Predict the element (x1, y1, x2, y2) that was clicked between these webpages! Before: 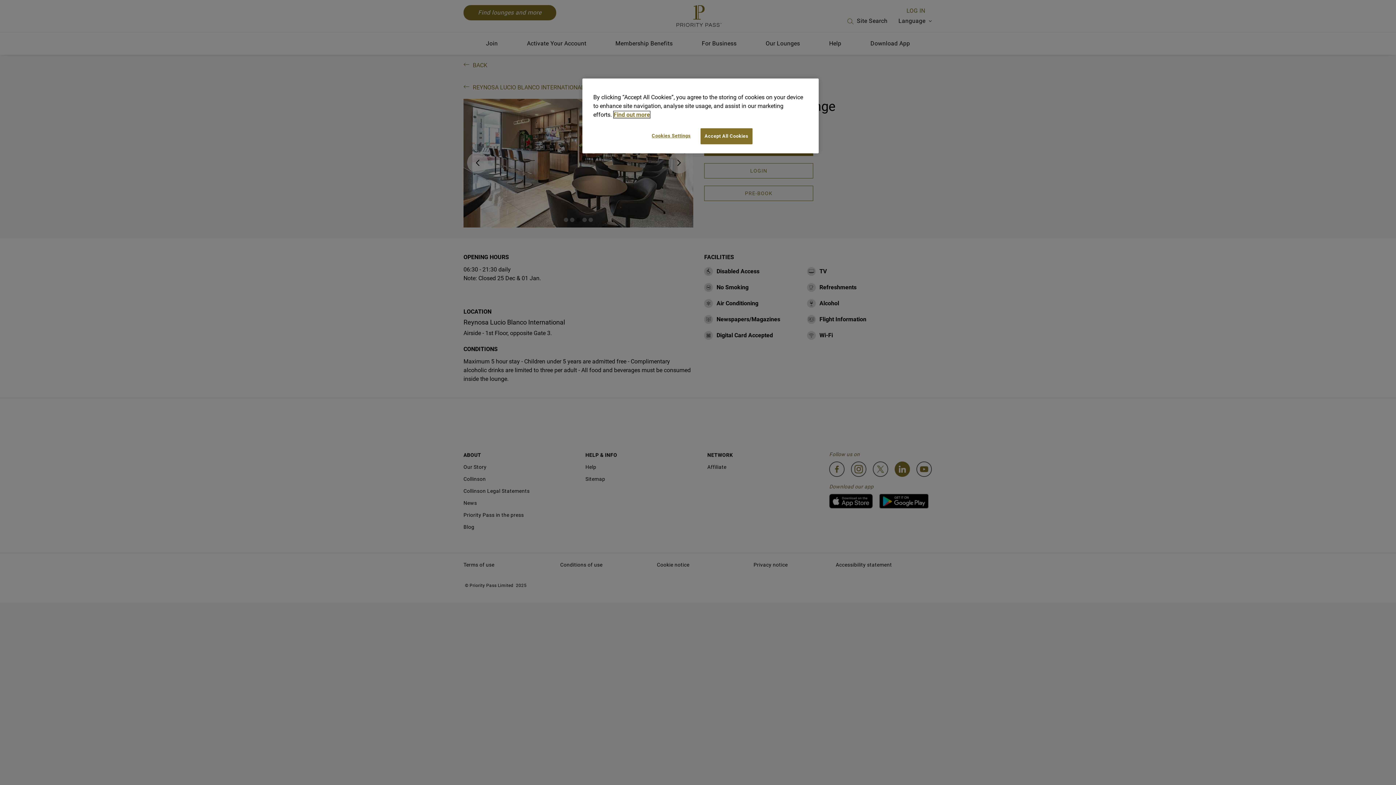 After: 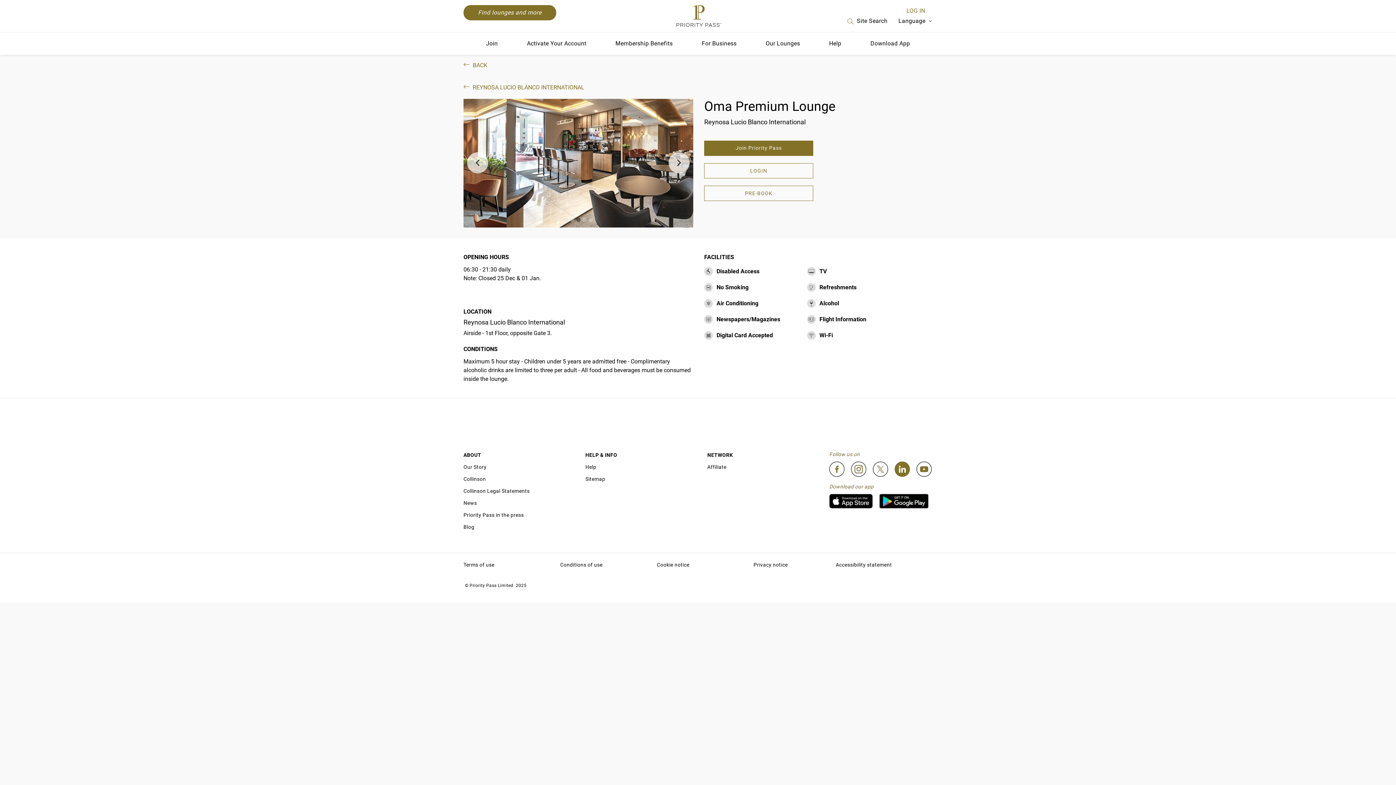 Action: bbox: (700, 128, 752, 144) label: Accept All Cookies